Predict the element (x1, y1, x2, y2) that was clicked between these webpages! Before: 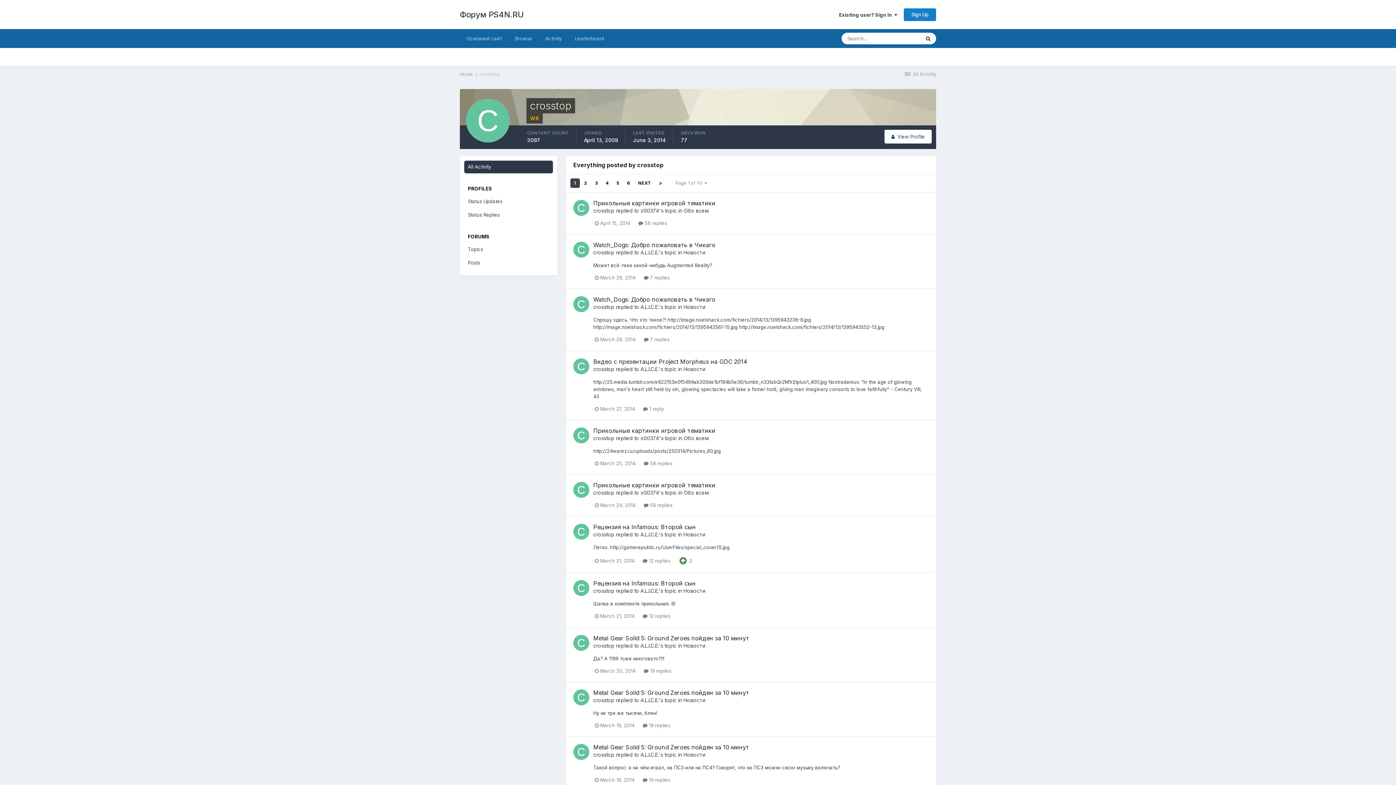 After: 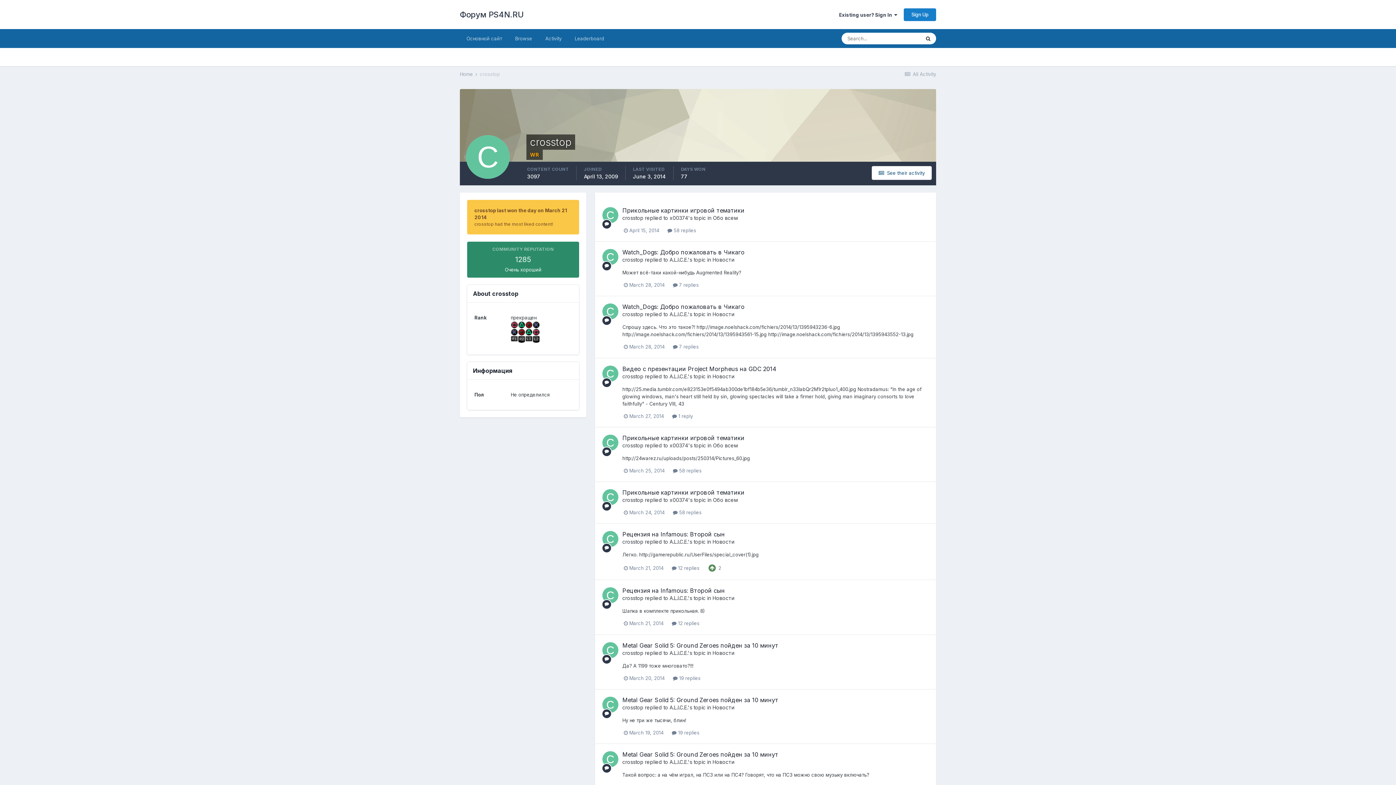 Action: bbox: (593, 366, 614, 372) label: crosstop